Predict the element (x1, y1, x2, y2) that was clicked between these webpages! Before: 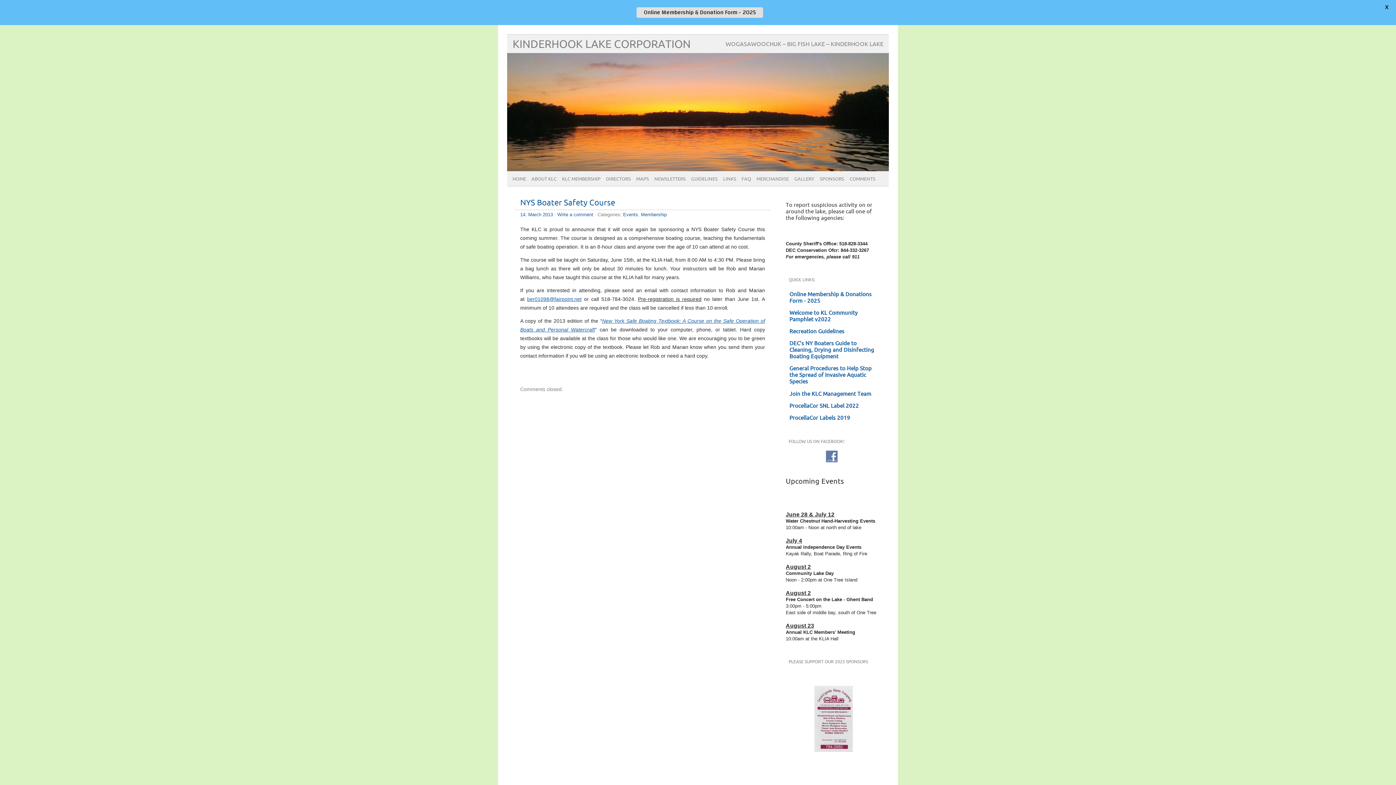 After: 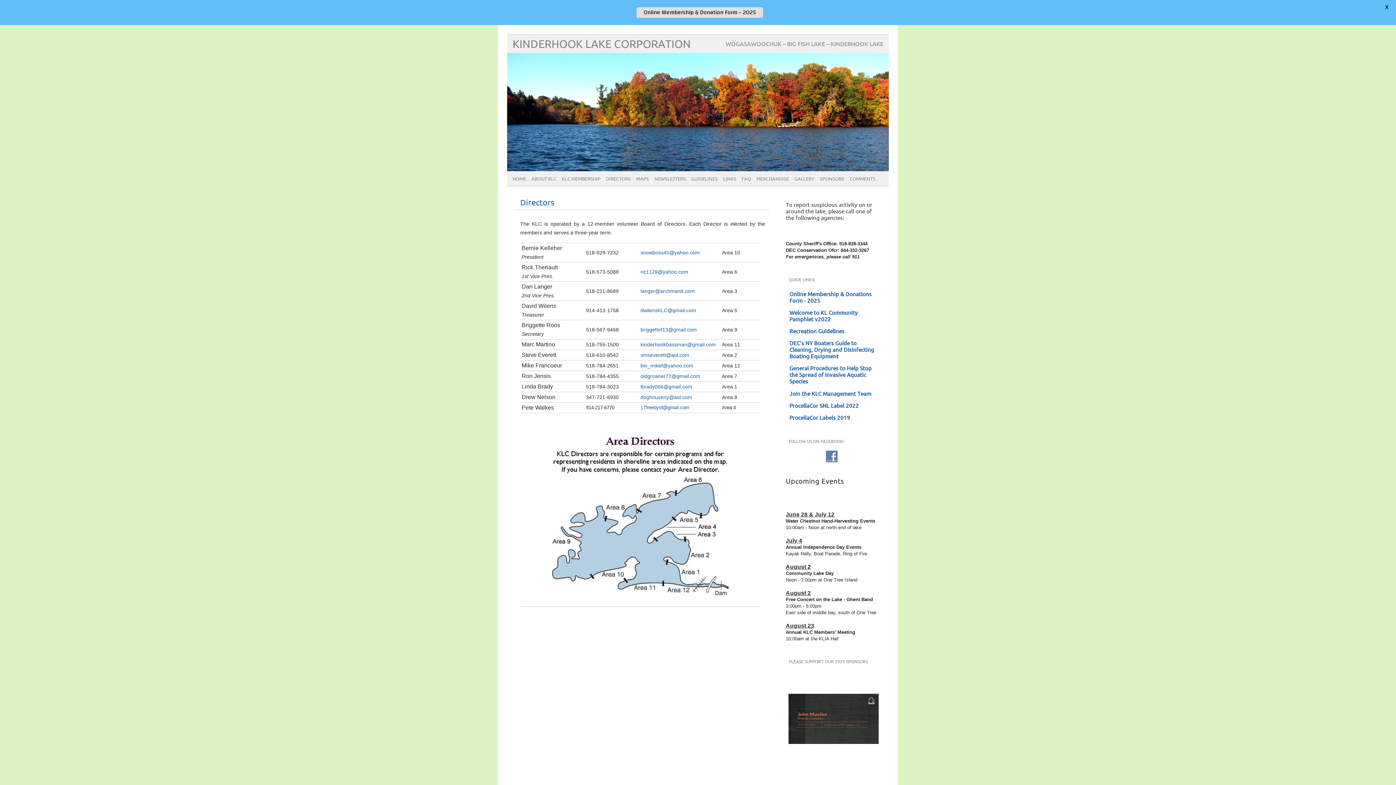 Action: label: DIRECTORS bbox: (600, 171, 630, 186)